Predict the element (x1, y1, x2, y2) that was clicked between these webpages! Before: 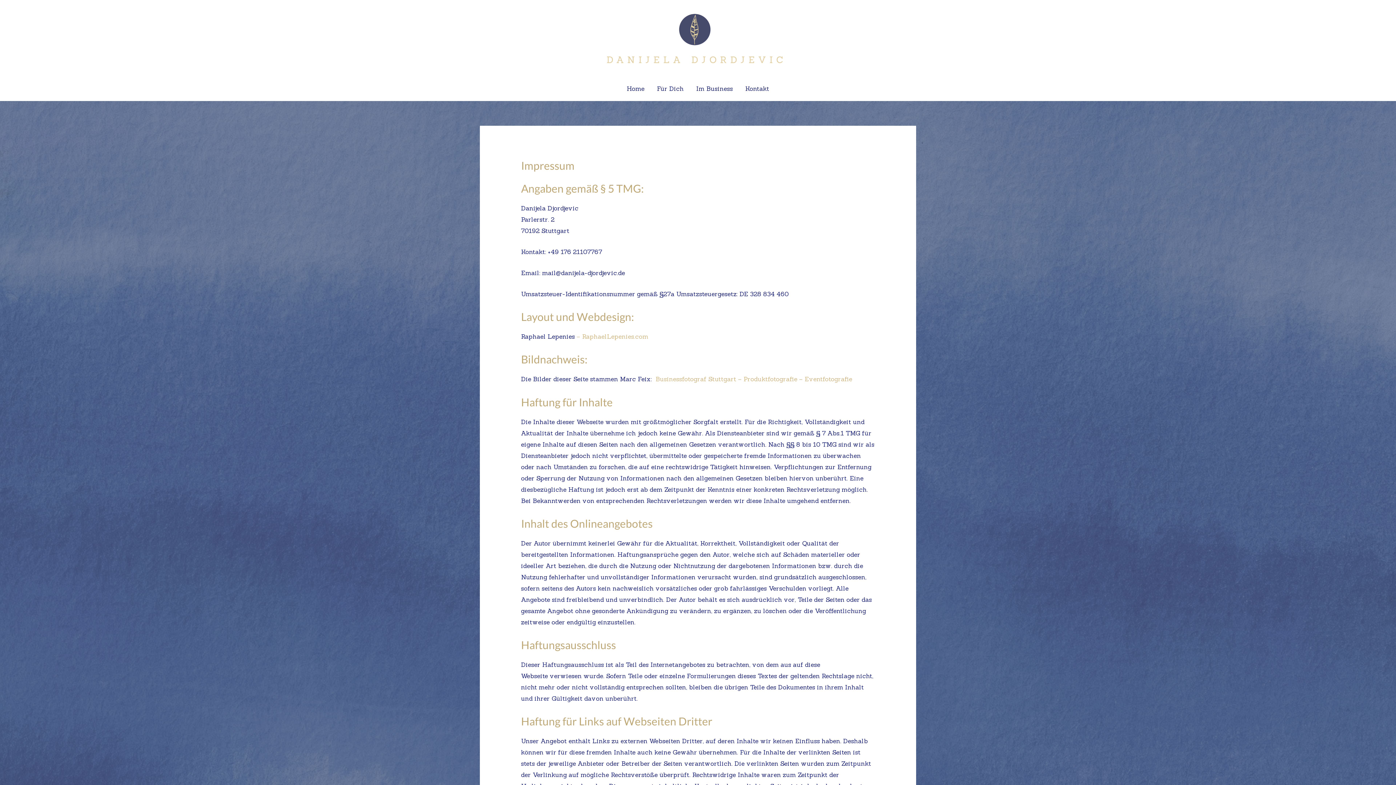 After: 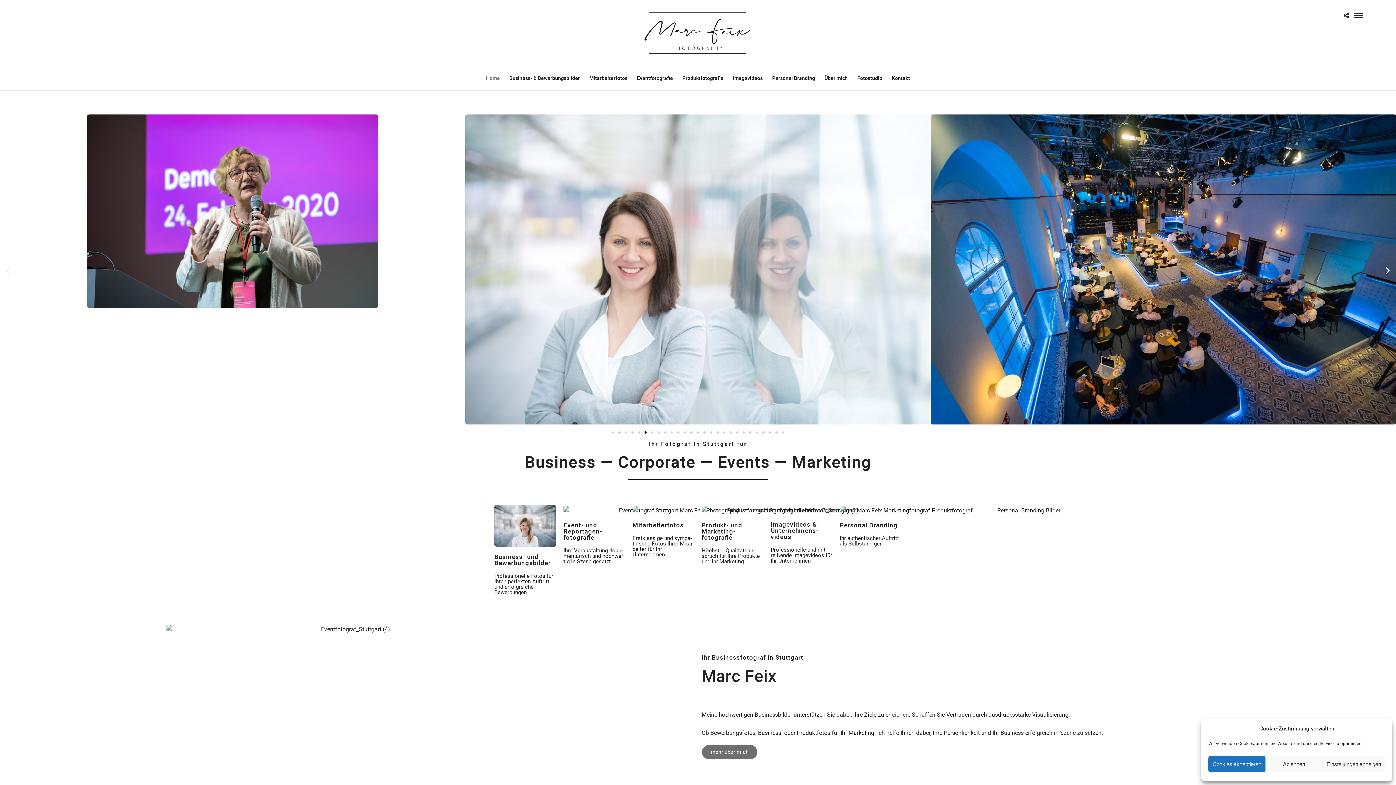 Action: label: Businessfotograf Stuttgart – Produktfotografie – Eventfotografie bbox: (655, 375, 852, 383)